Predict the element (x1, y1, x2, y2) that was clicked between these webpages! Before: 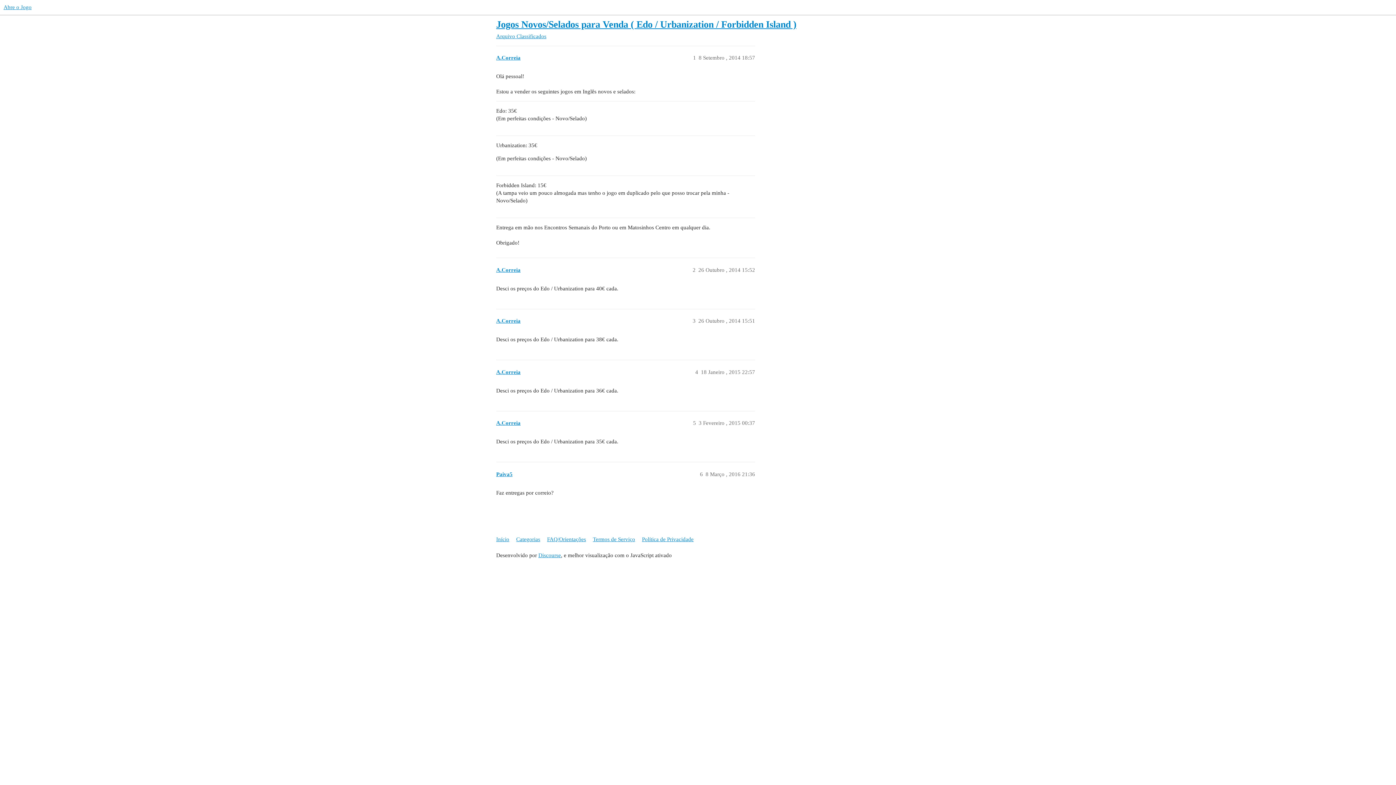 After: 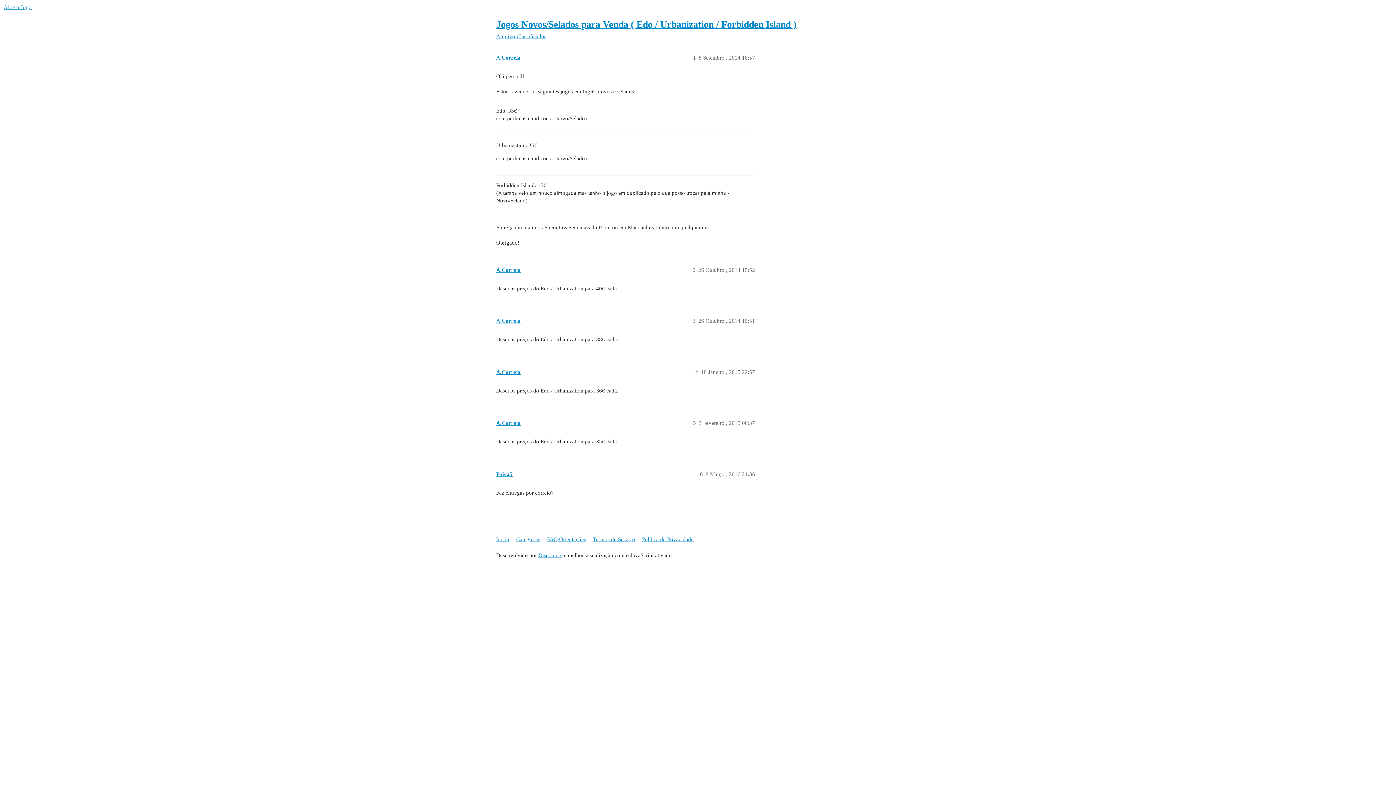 Action: label: Jogos Novos/Selados para Venda ( Edo / Urbanization / Forbidden Island ) bbox: (496, 19, 796, 29)